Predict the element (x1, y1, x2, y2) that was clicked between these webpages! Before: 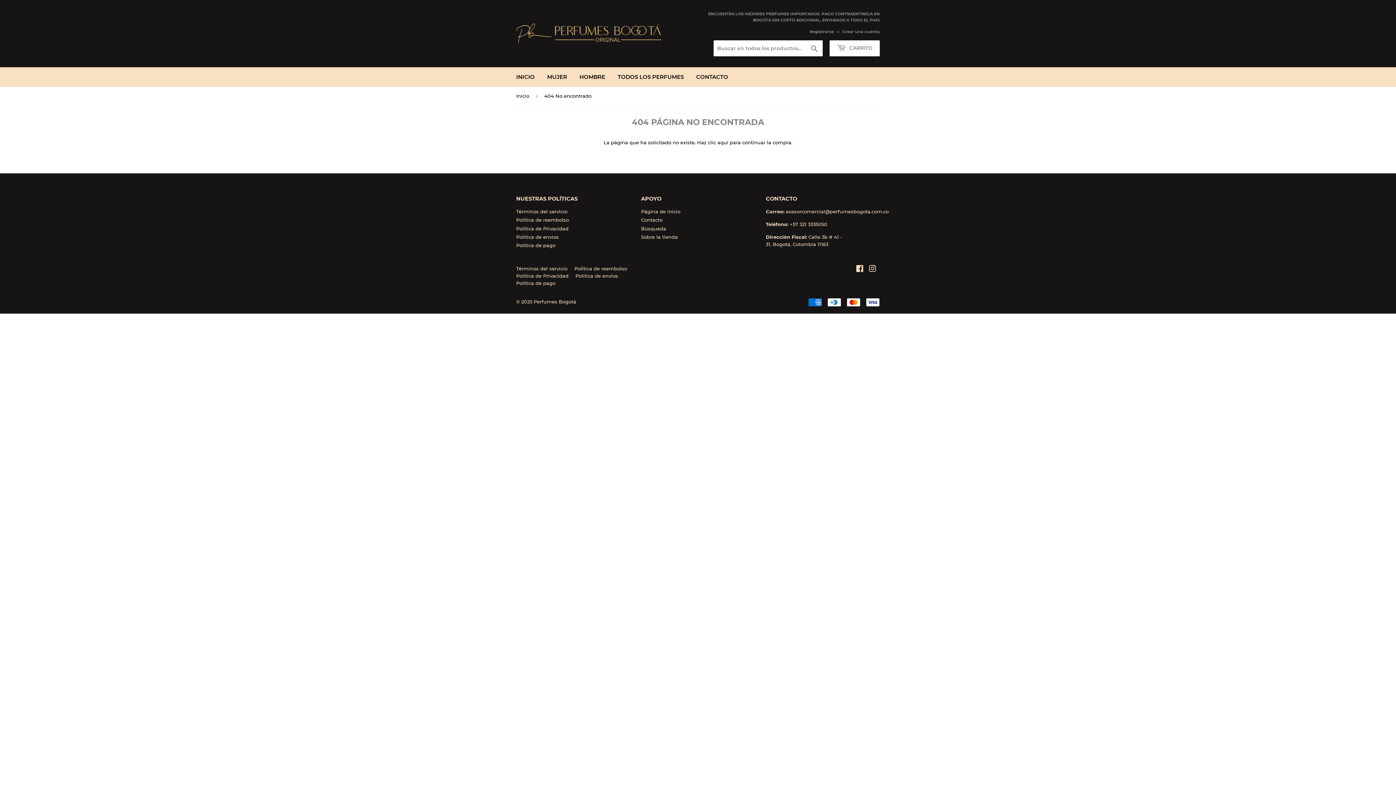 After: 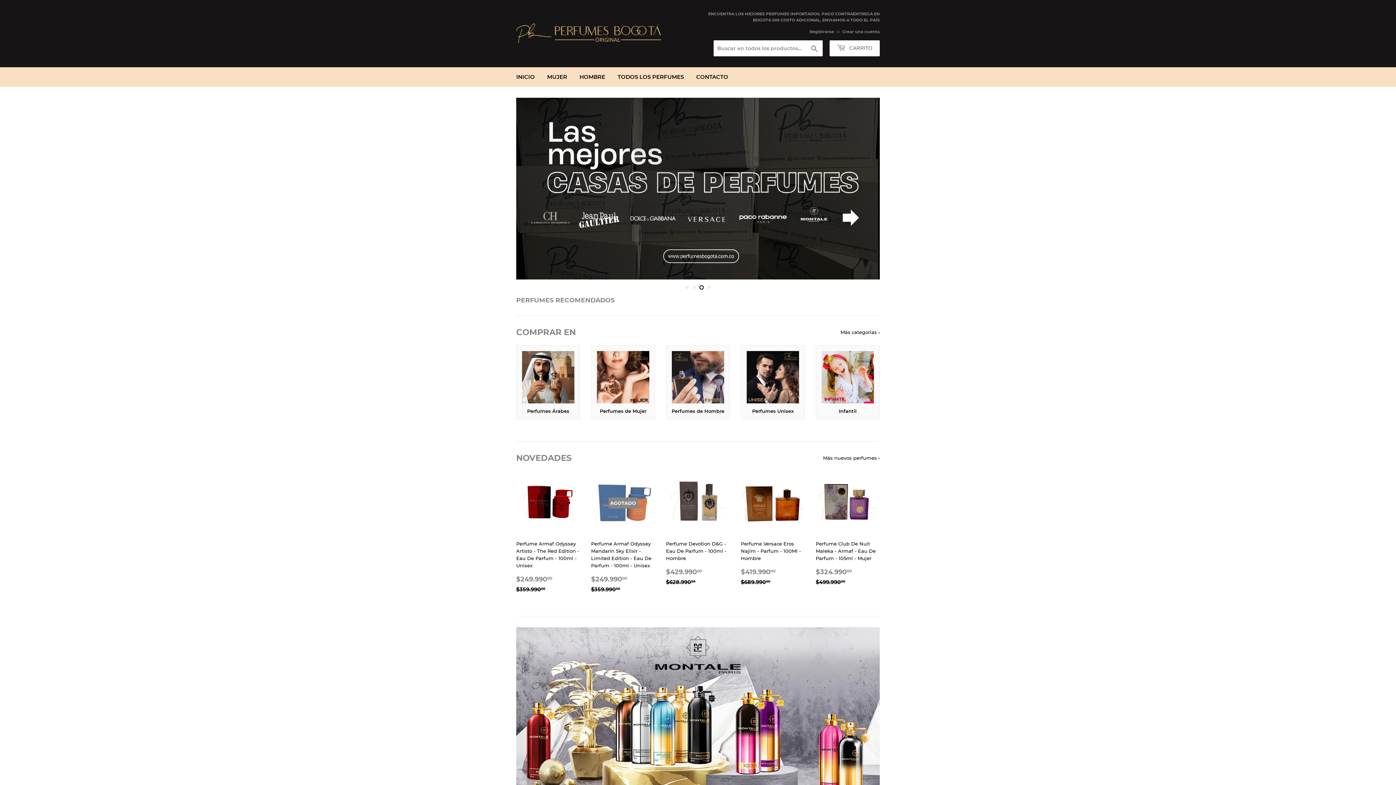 Action: label: INICIO bbox: (510, 67, 540, 86)